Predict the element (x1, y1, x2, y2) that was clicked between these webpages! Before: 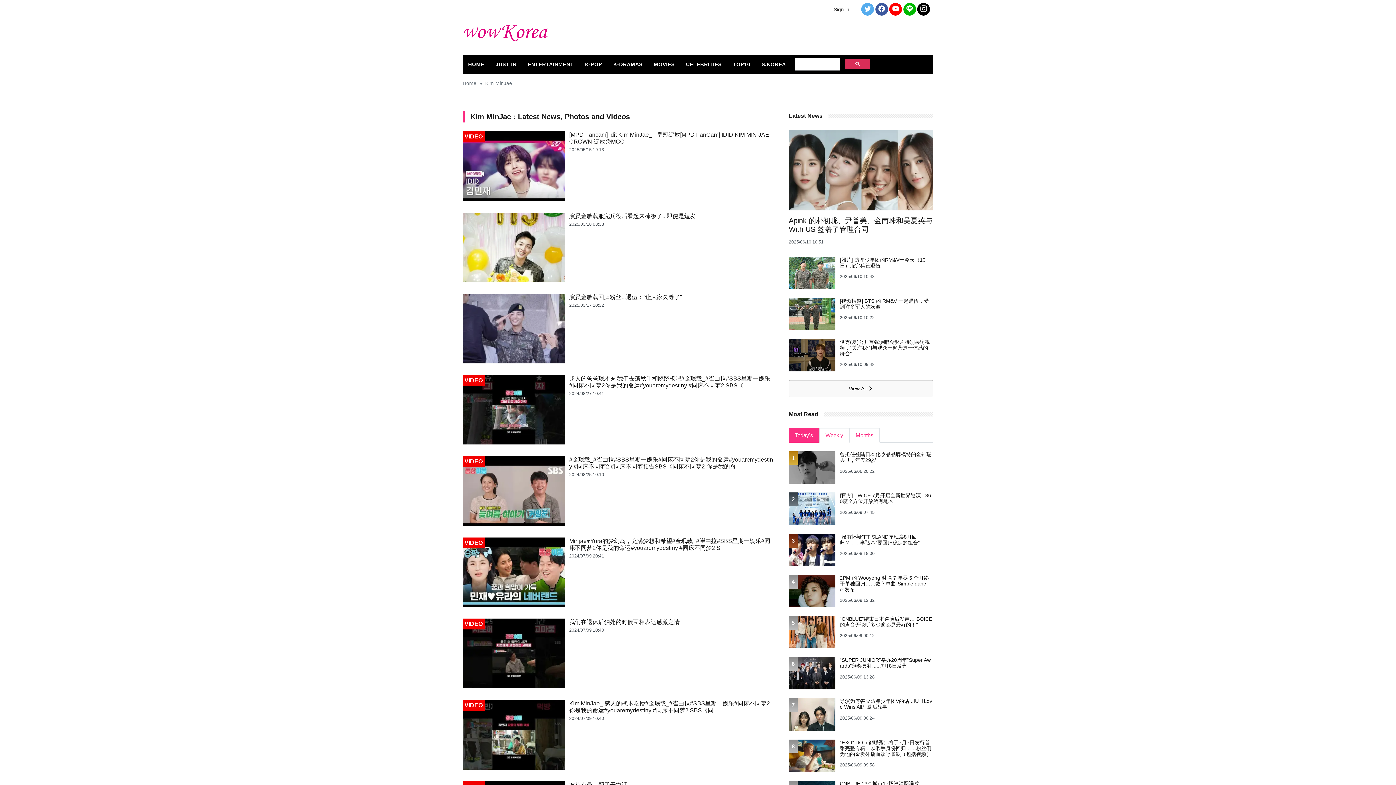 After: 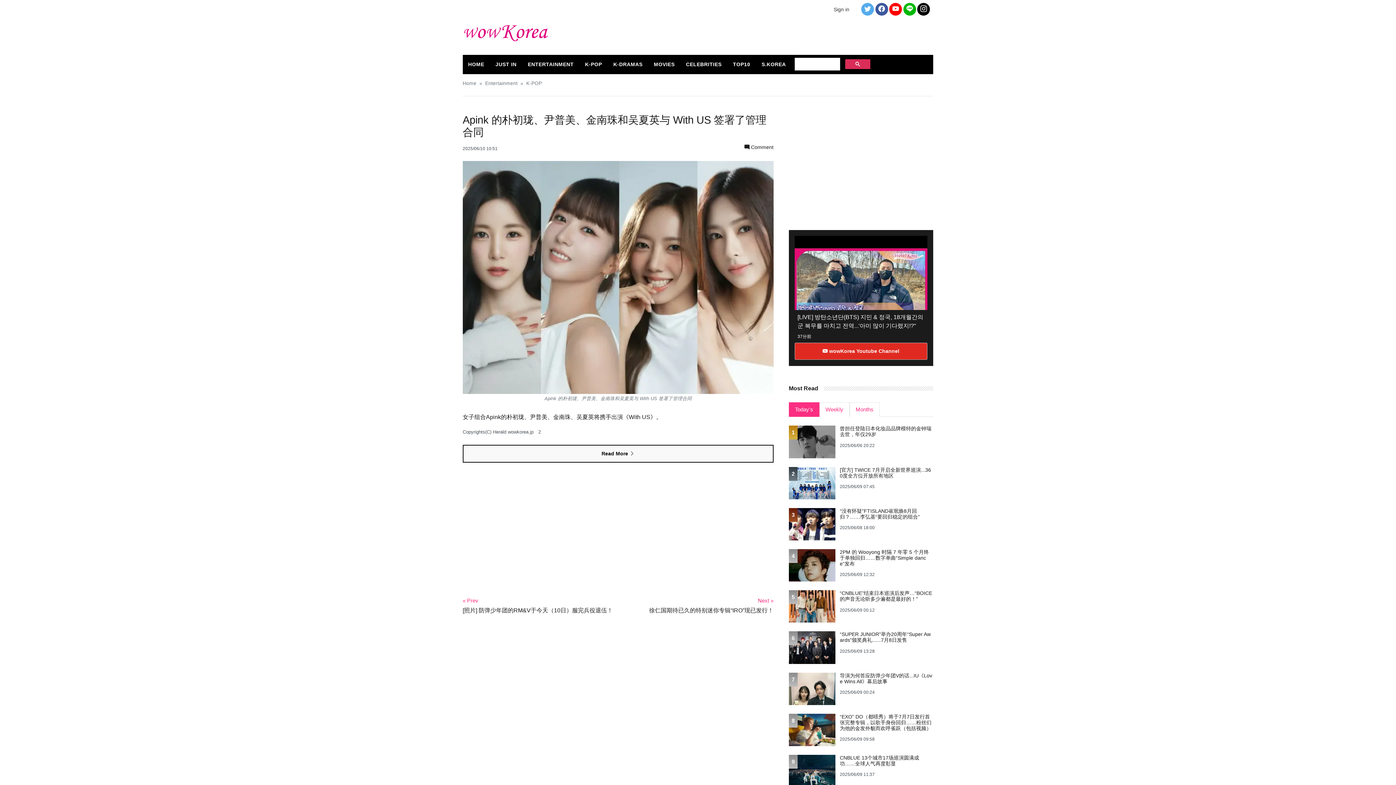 Action: bbox: (788, 216, 932, 233) label: Apink 的朴初珑、尹普美、金南珠和吴夏英与 With US 签署了管理合同